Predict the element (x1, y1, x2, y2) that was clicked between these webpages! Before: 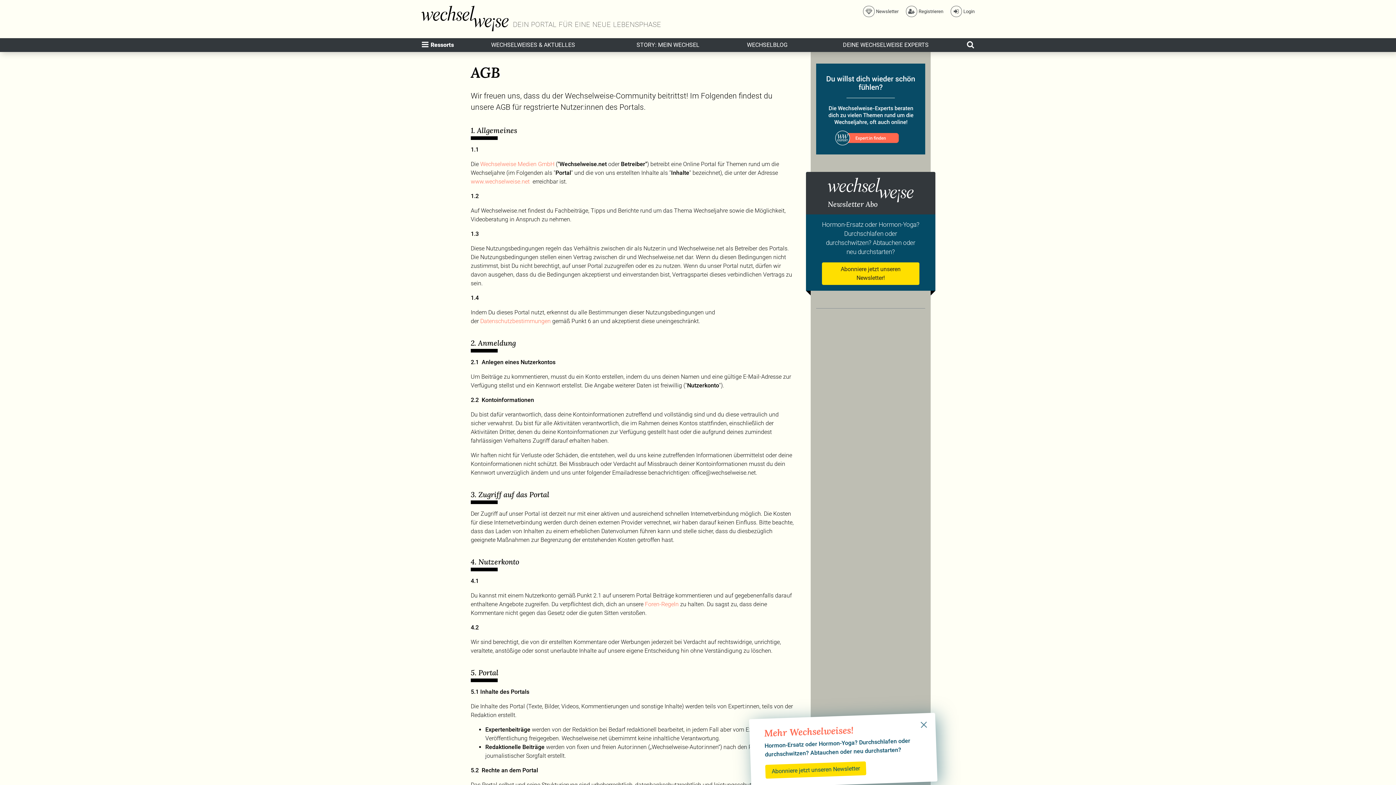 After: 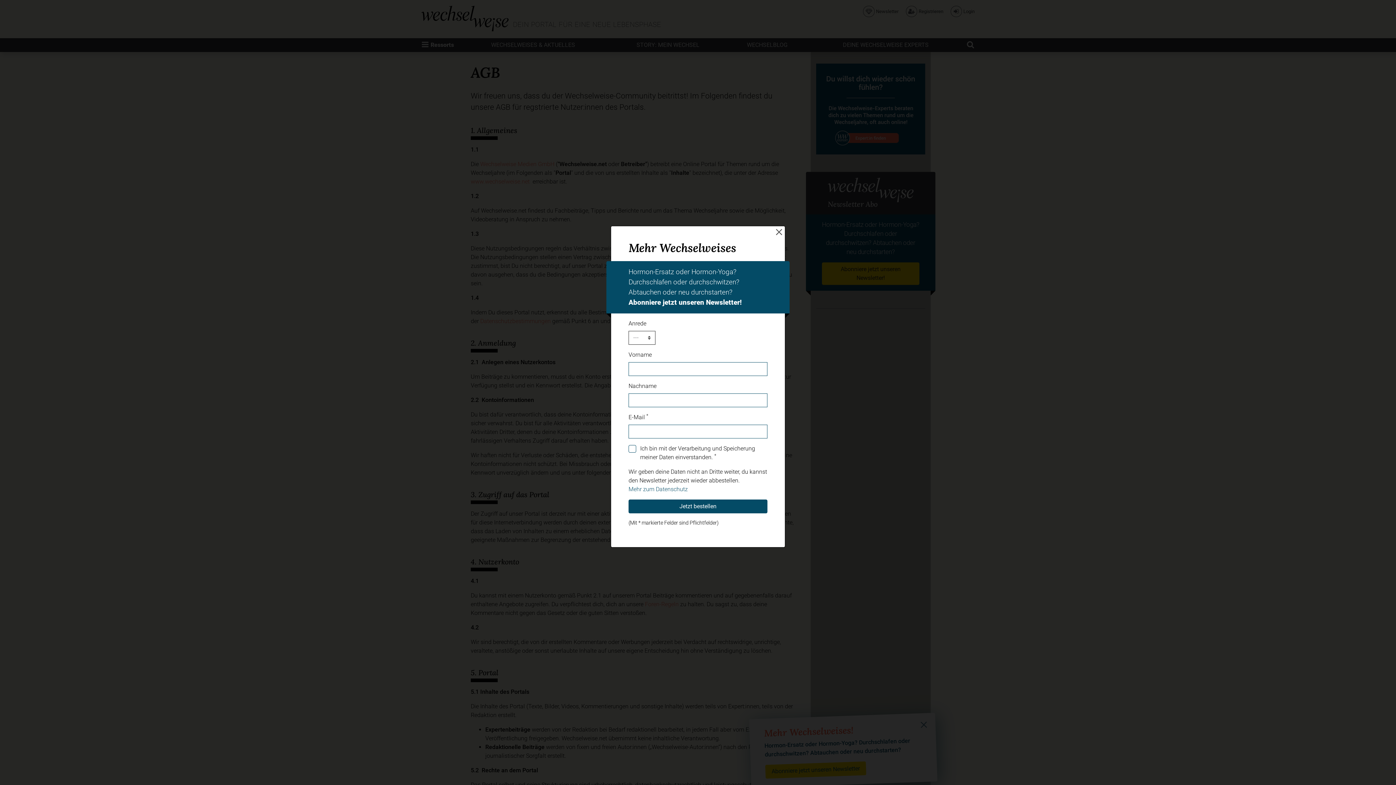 Action: label:  Newsletter bbox: (863, 5, 898, 17)